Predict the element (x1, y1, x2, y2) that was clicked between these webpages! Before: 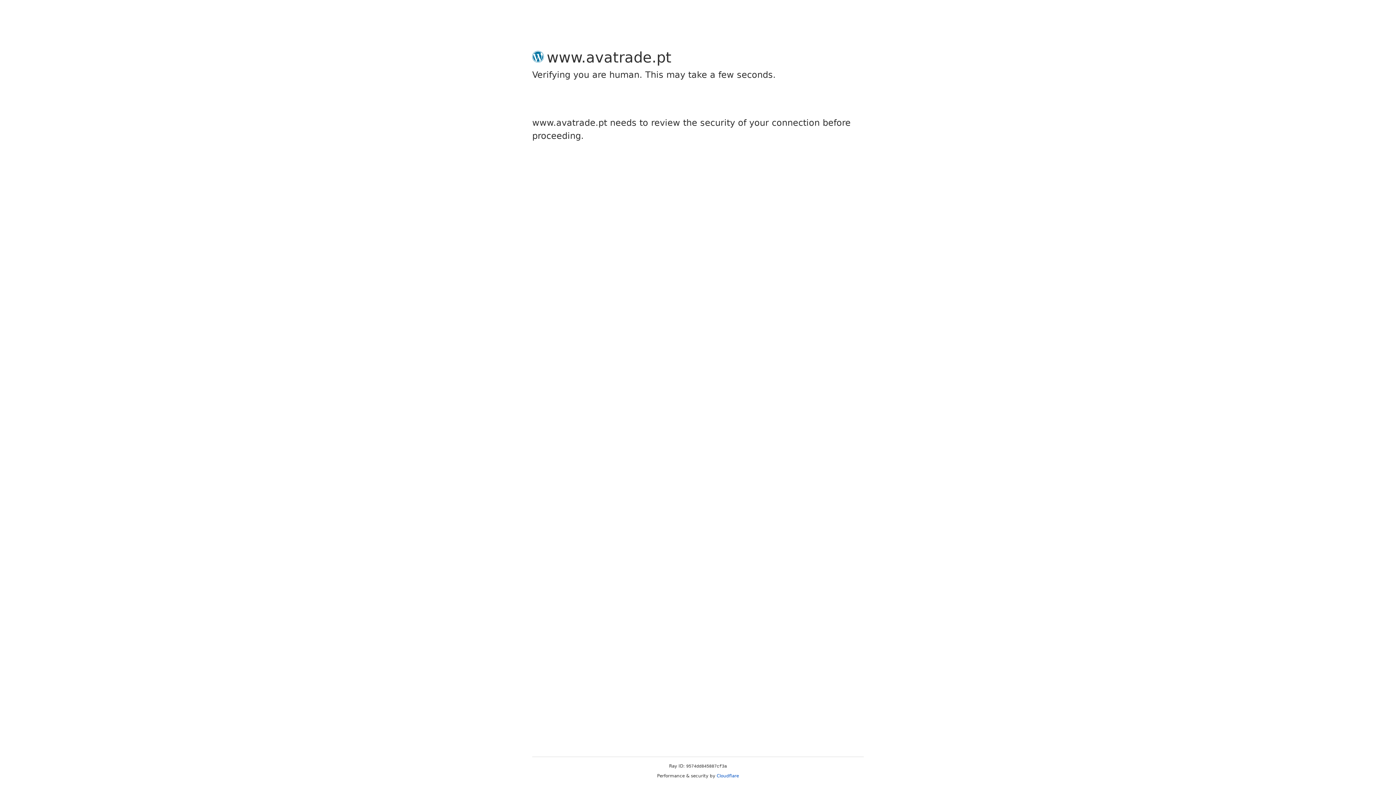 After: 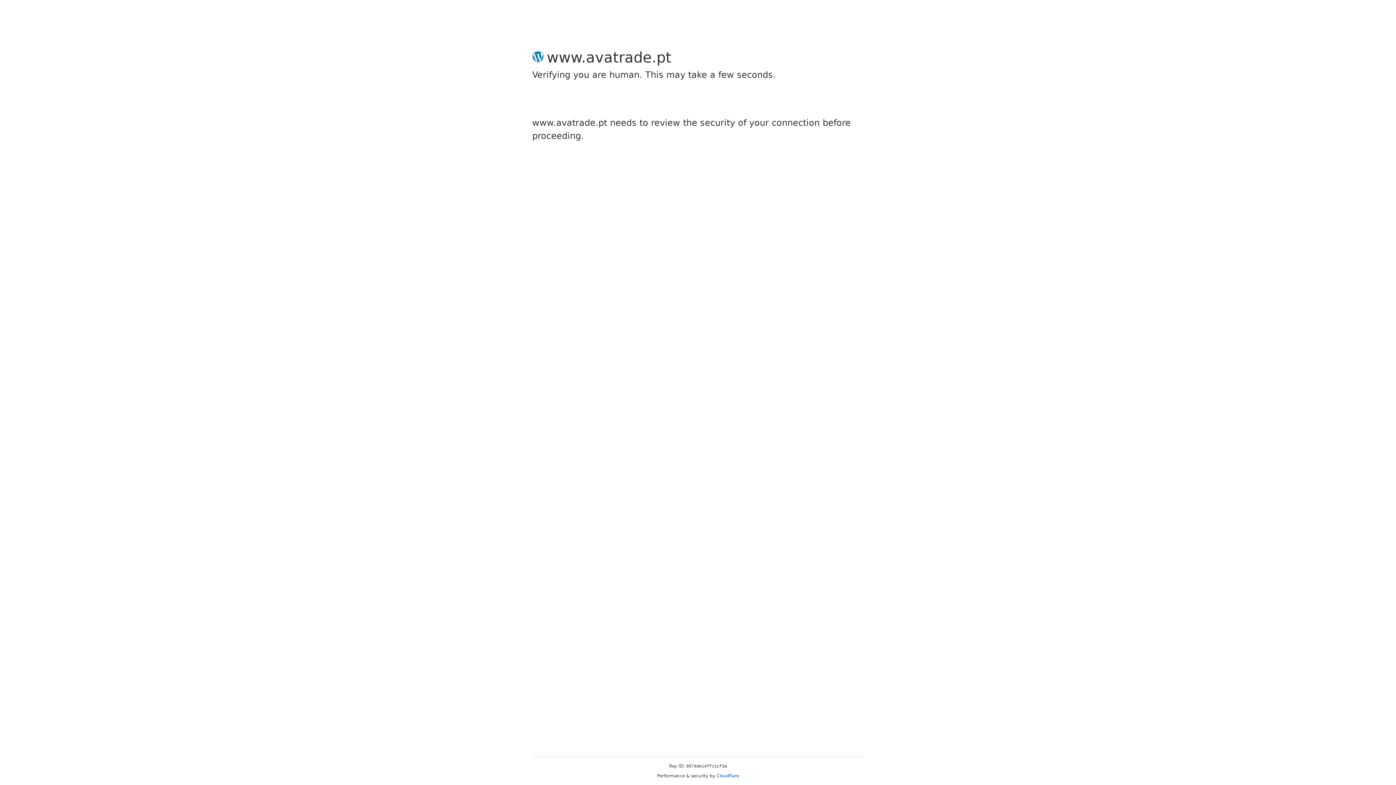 Action: bbox: (716, 773, 739, 778) label: Cloudflare